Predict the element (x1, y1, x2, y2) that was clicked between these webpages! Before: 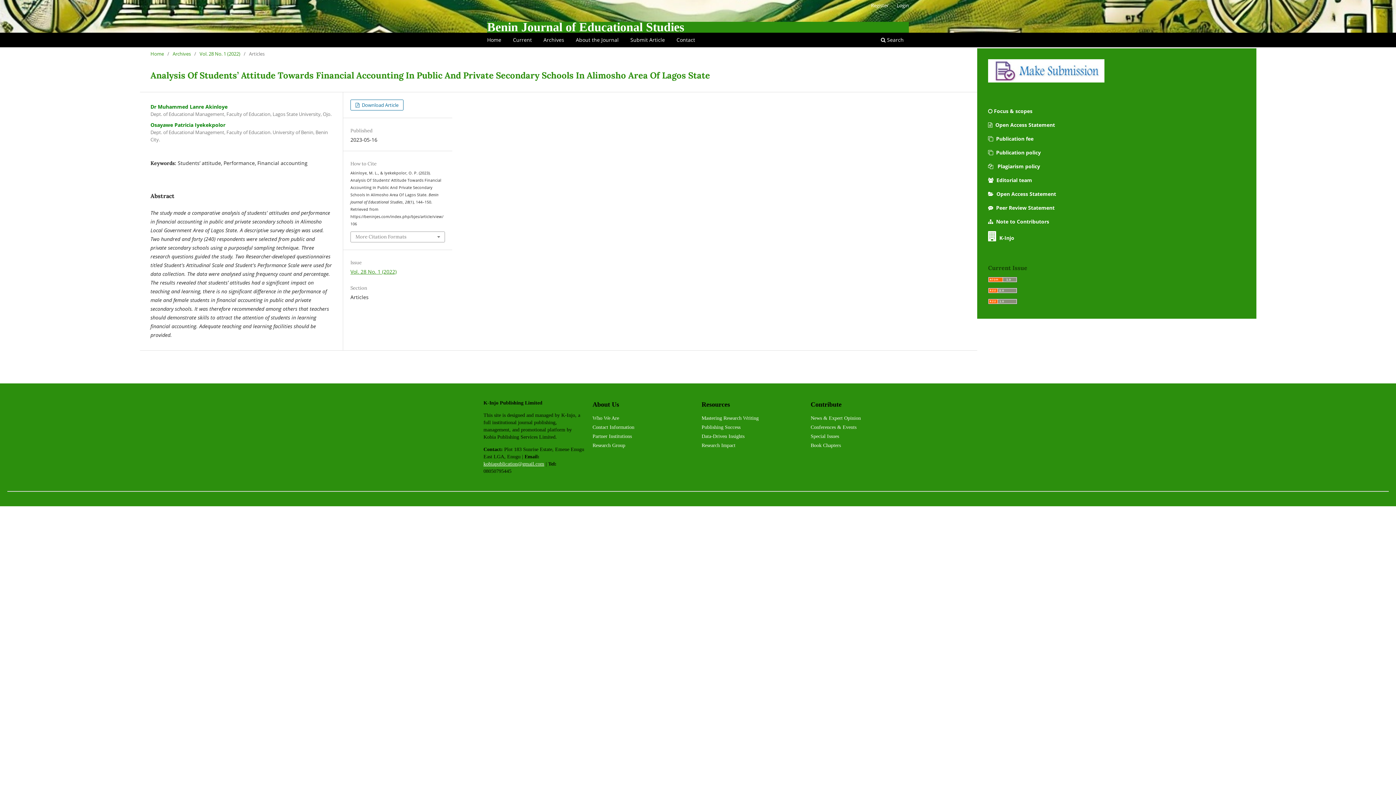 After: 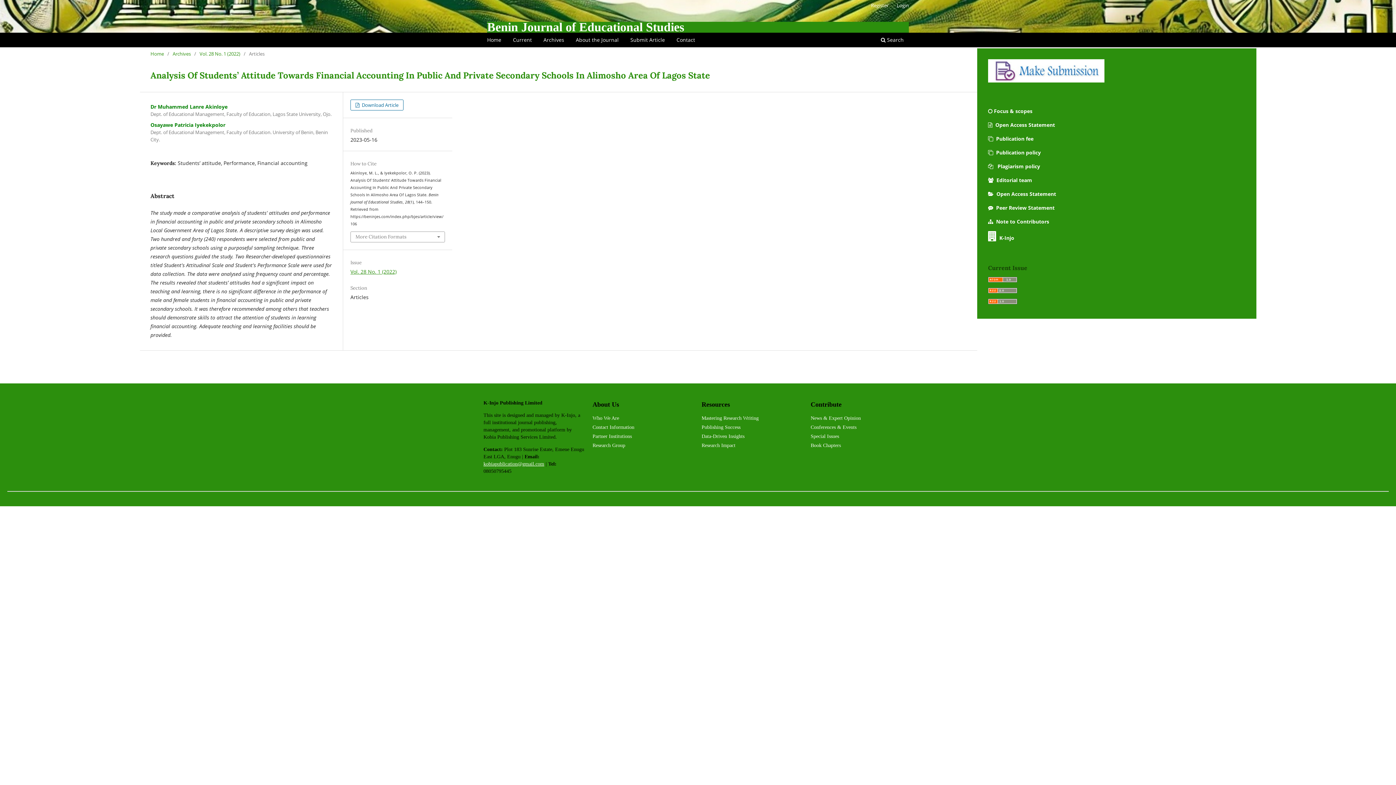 Action: label: Research Group bbox: (592, 442, 625, 448)